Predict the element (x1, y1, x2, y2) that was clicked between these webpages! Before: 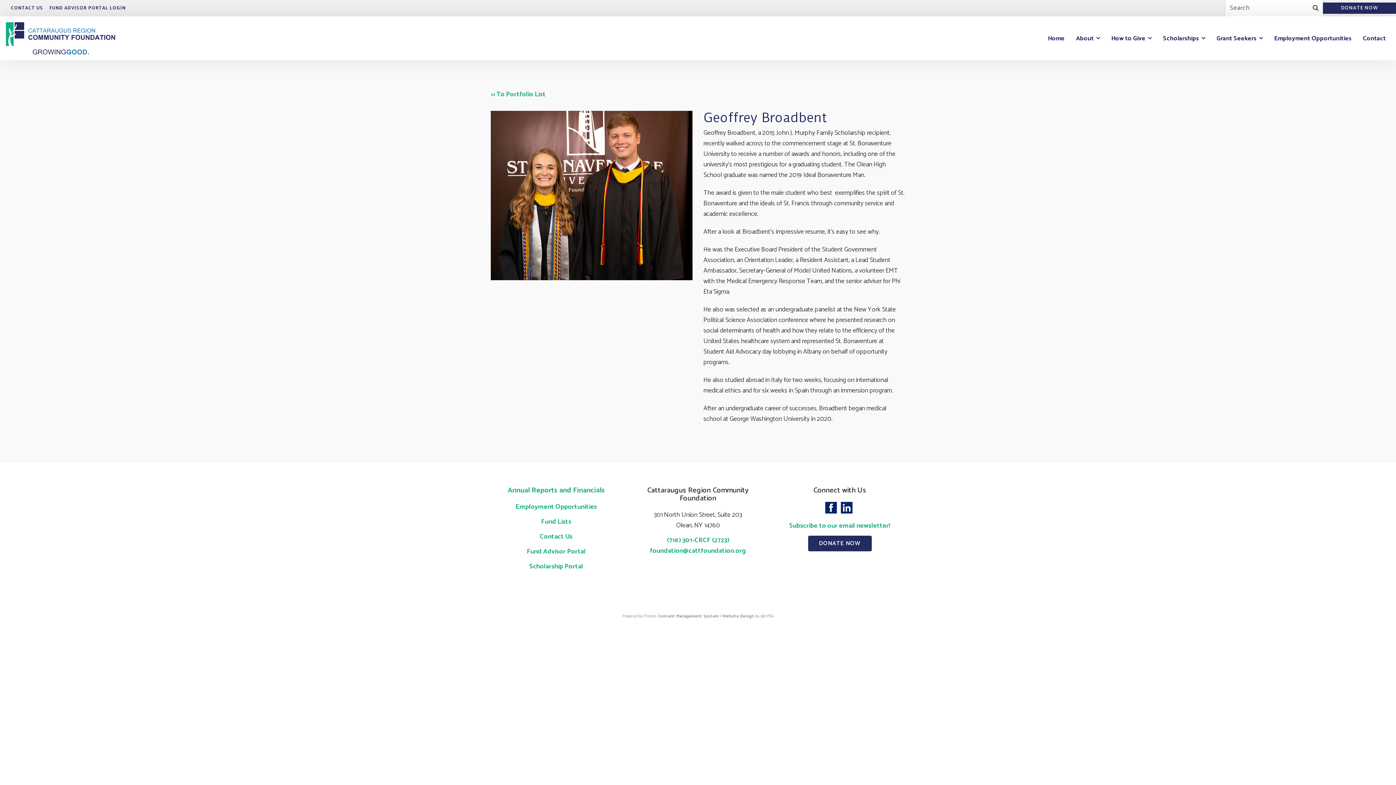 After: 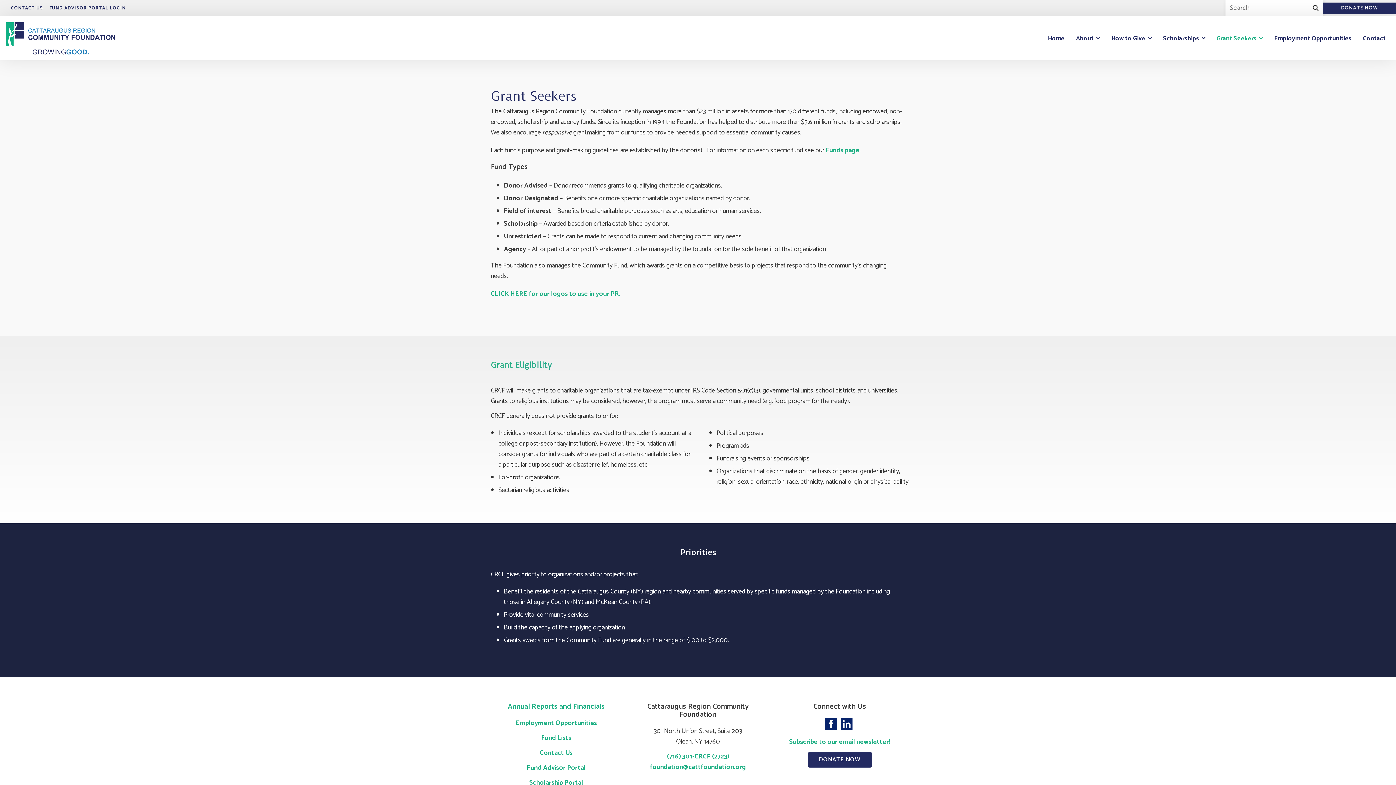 Action: bbox: (1216, 33, 1263, 43) label: Grant Seekers